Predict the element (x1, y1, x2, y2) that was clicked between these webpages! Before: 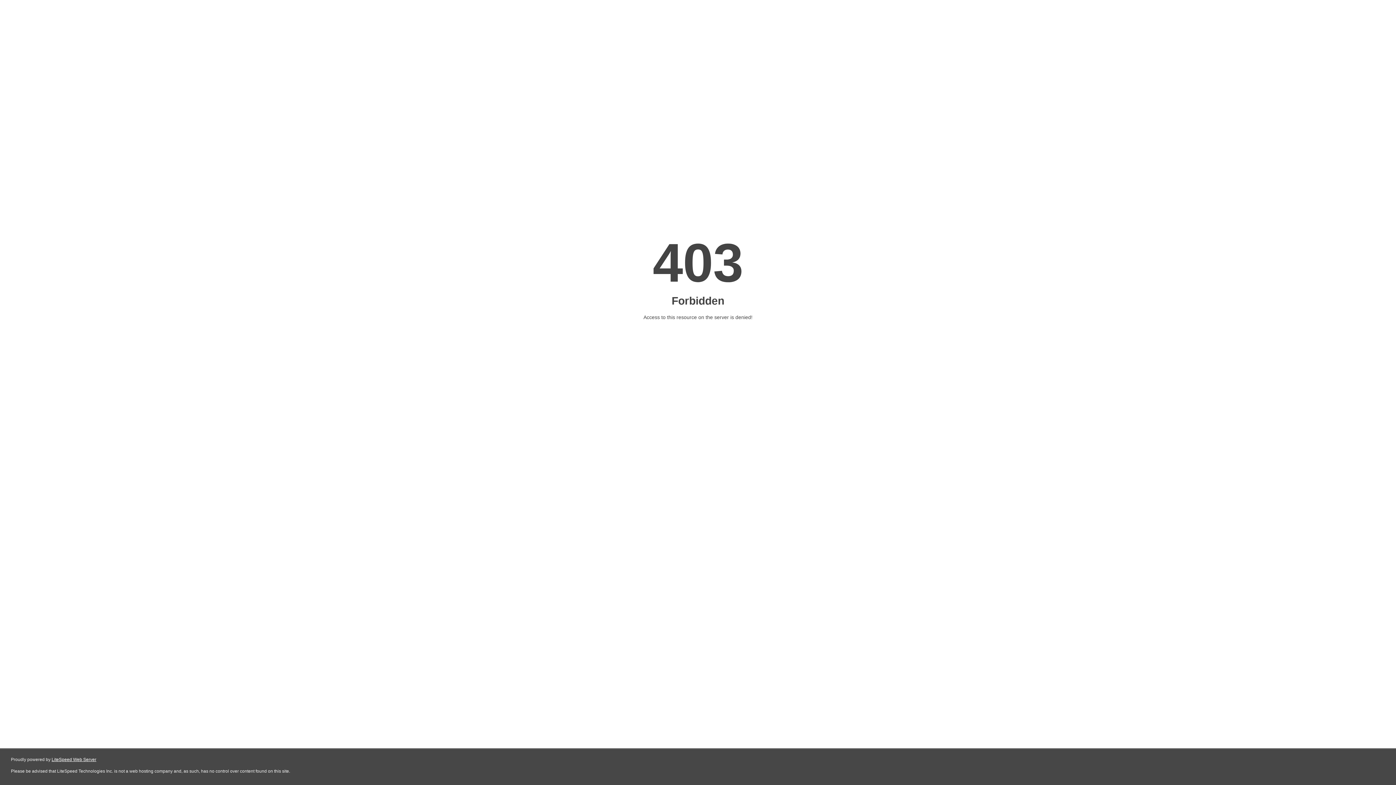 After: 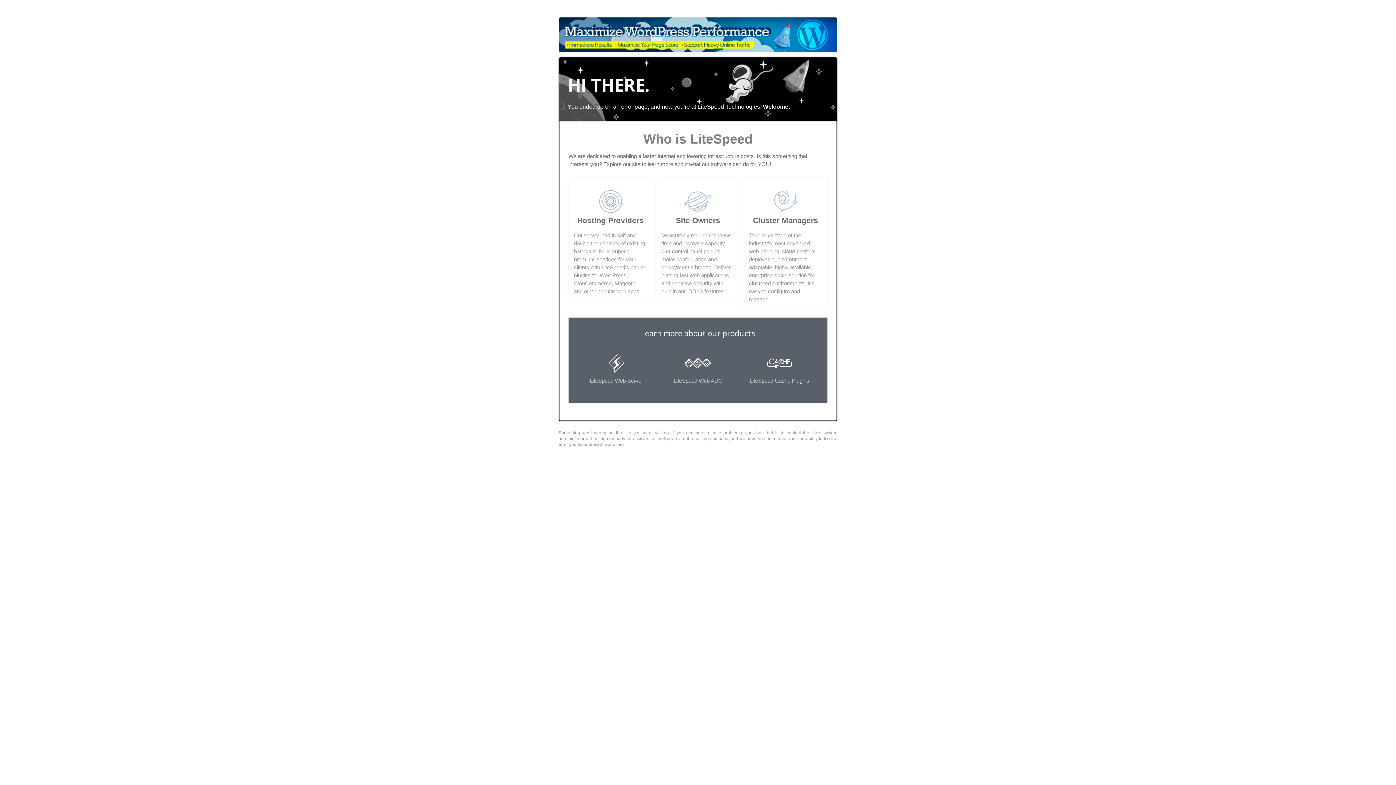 Action: bbox: (51, 757, 96, 762) label: LiteSpeed Web Server